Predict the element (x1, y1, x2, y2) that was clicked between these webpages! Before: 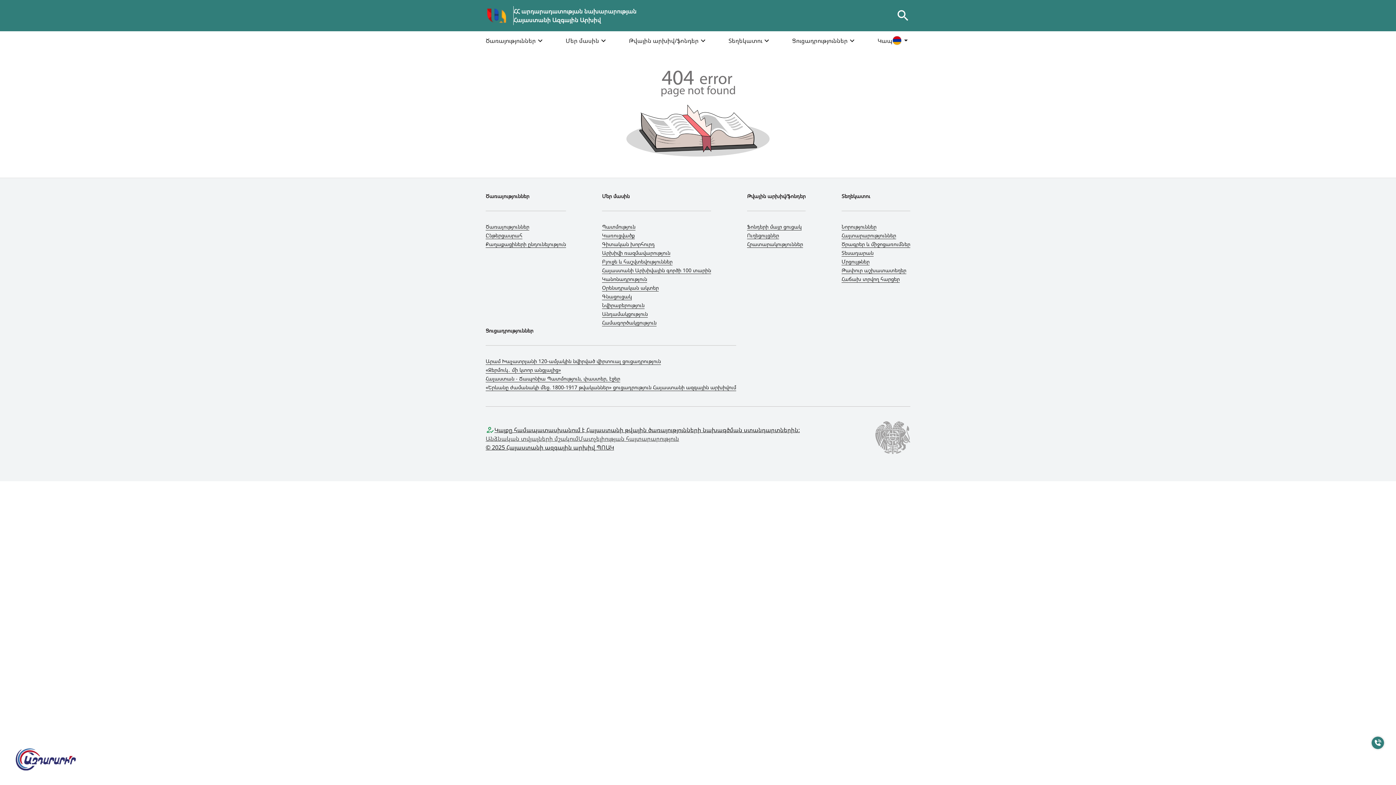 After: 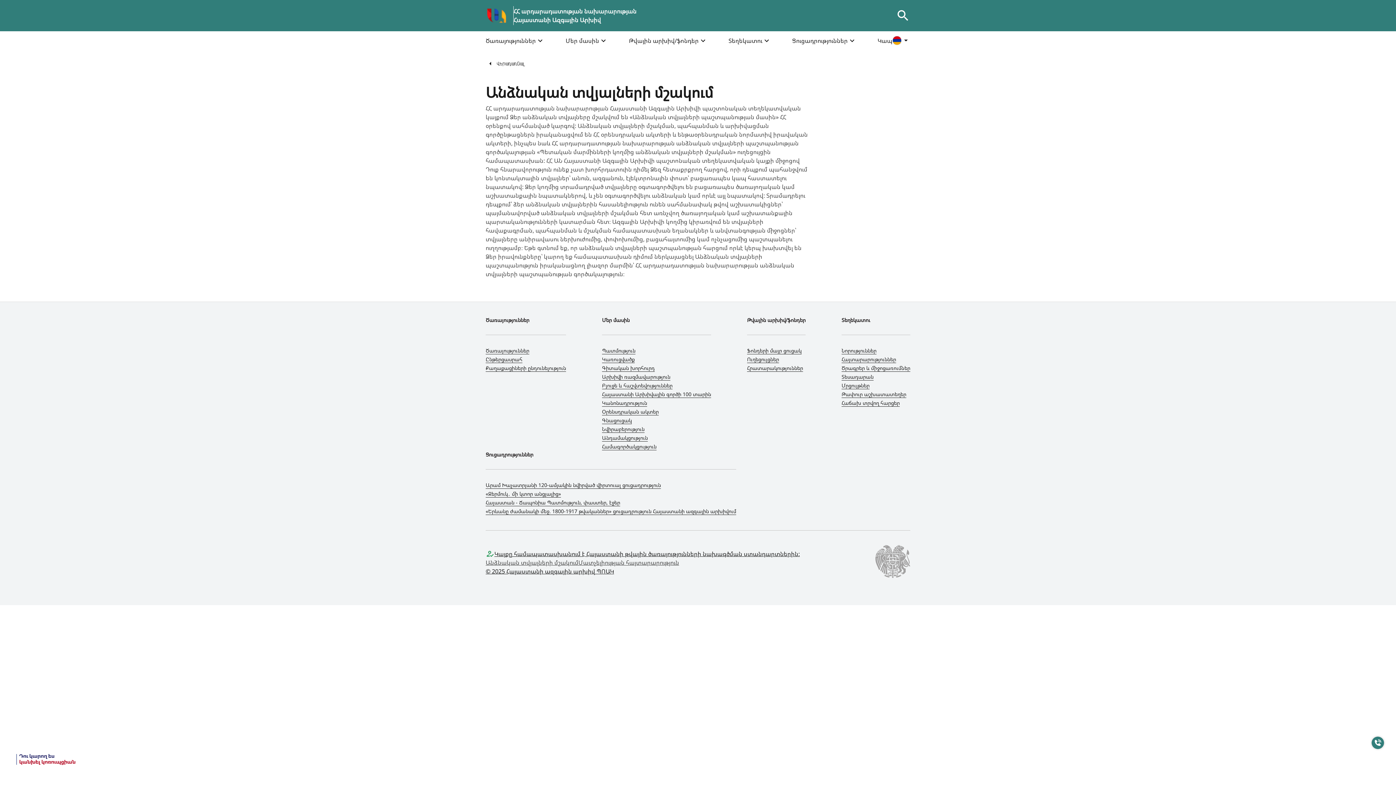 Action: bbox: (485, 237, 558, 246) label: Անձնական տվյալների մշակում